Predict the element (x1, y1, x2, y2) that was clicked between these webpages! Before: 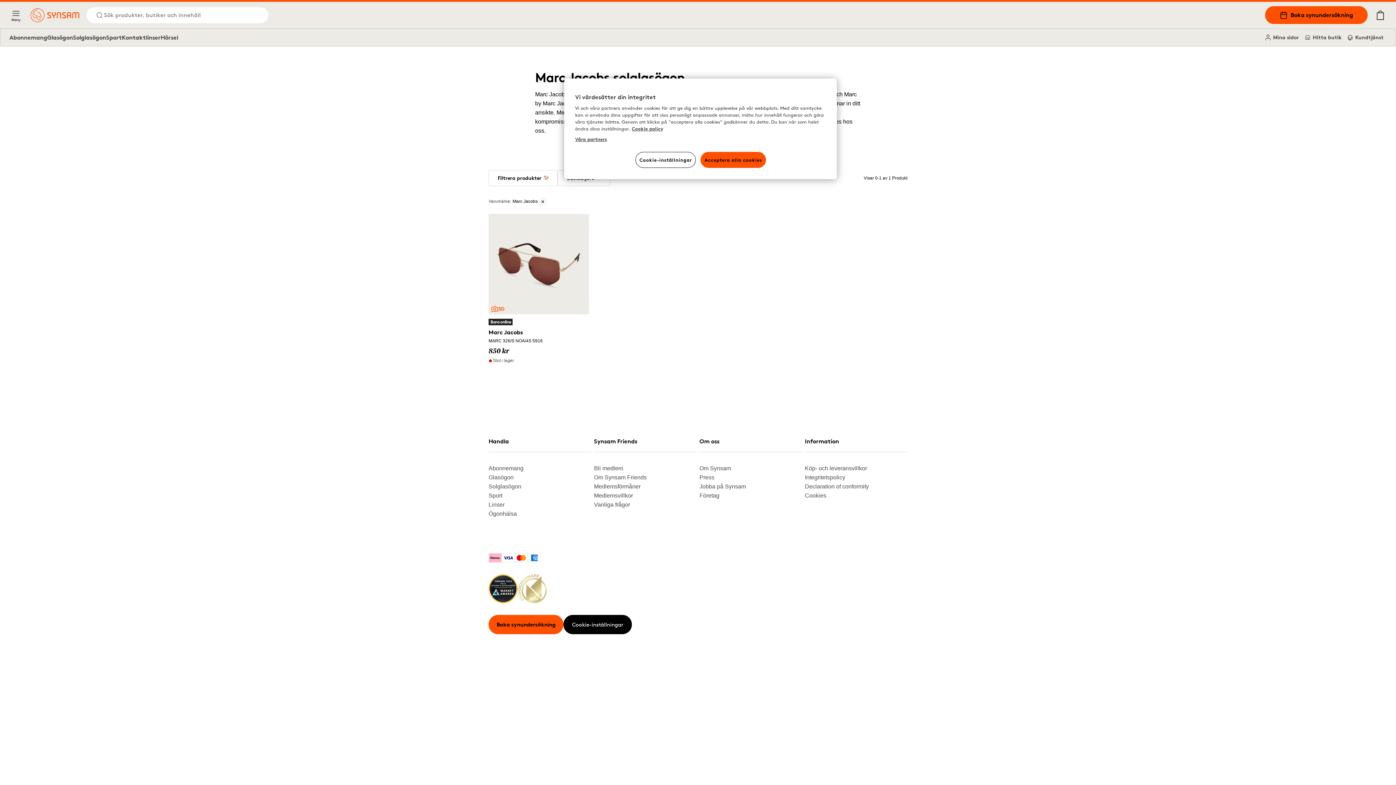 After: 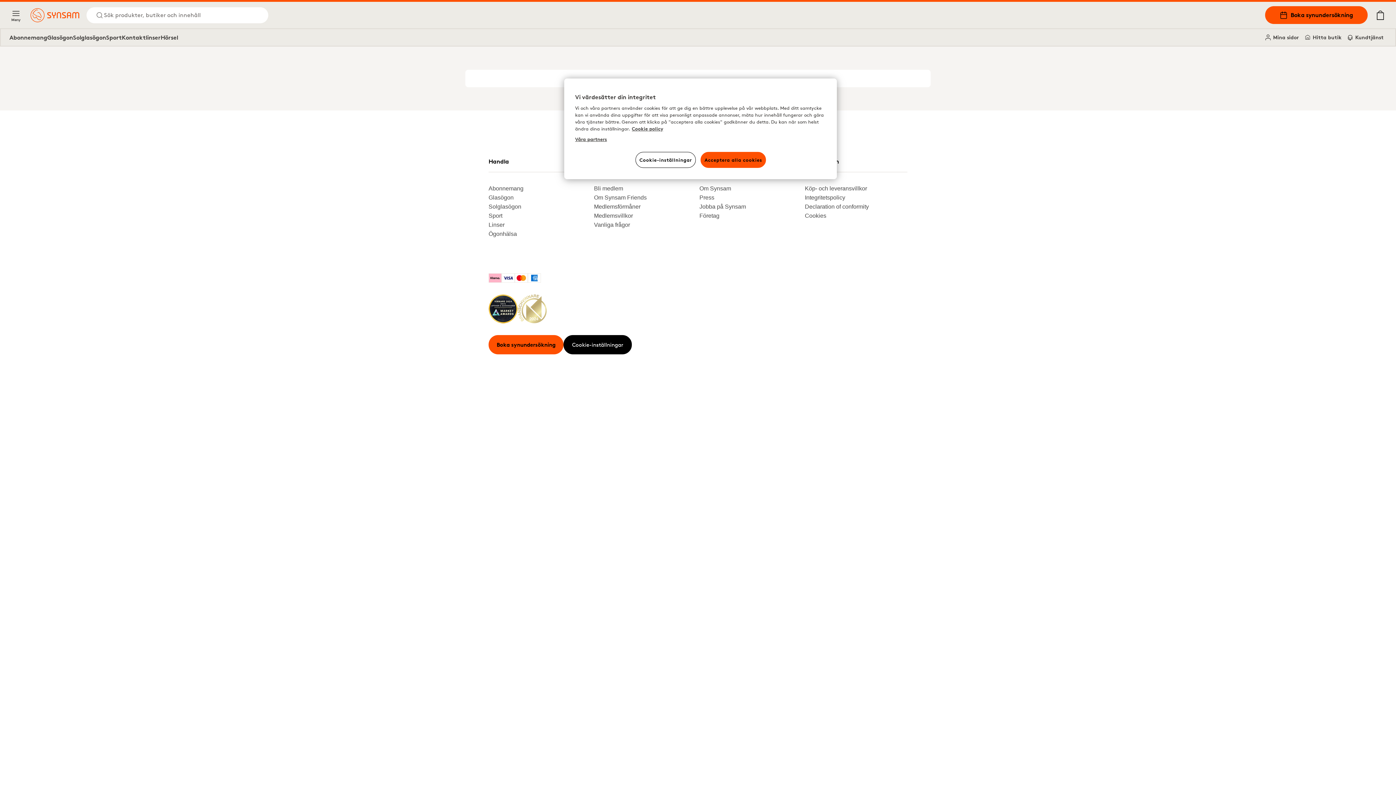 Action: bbox: (1344, 32, 1386, 42) label: Kundtjänst